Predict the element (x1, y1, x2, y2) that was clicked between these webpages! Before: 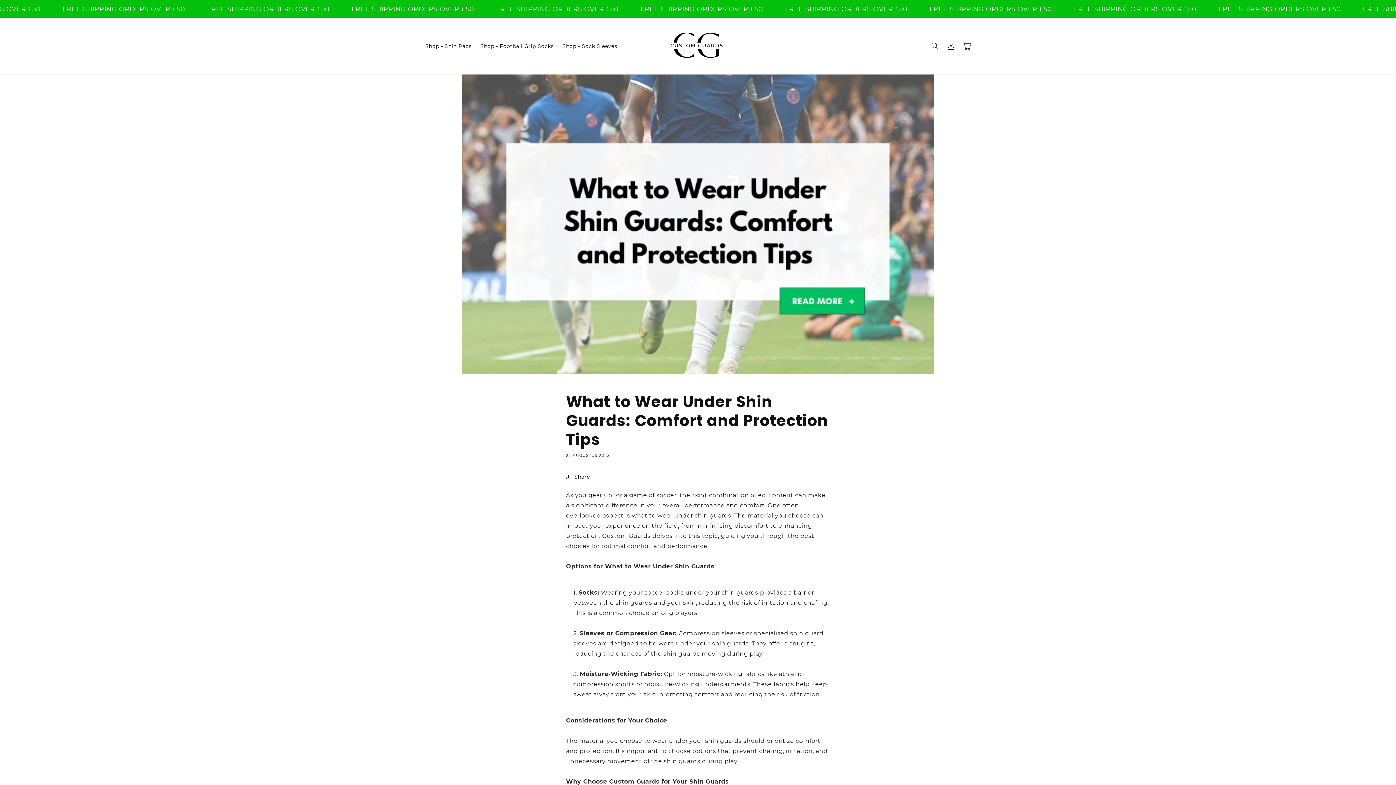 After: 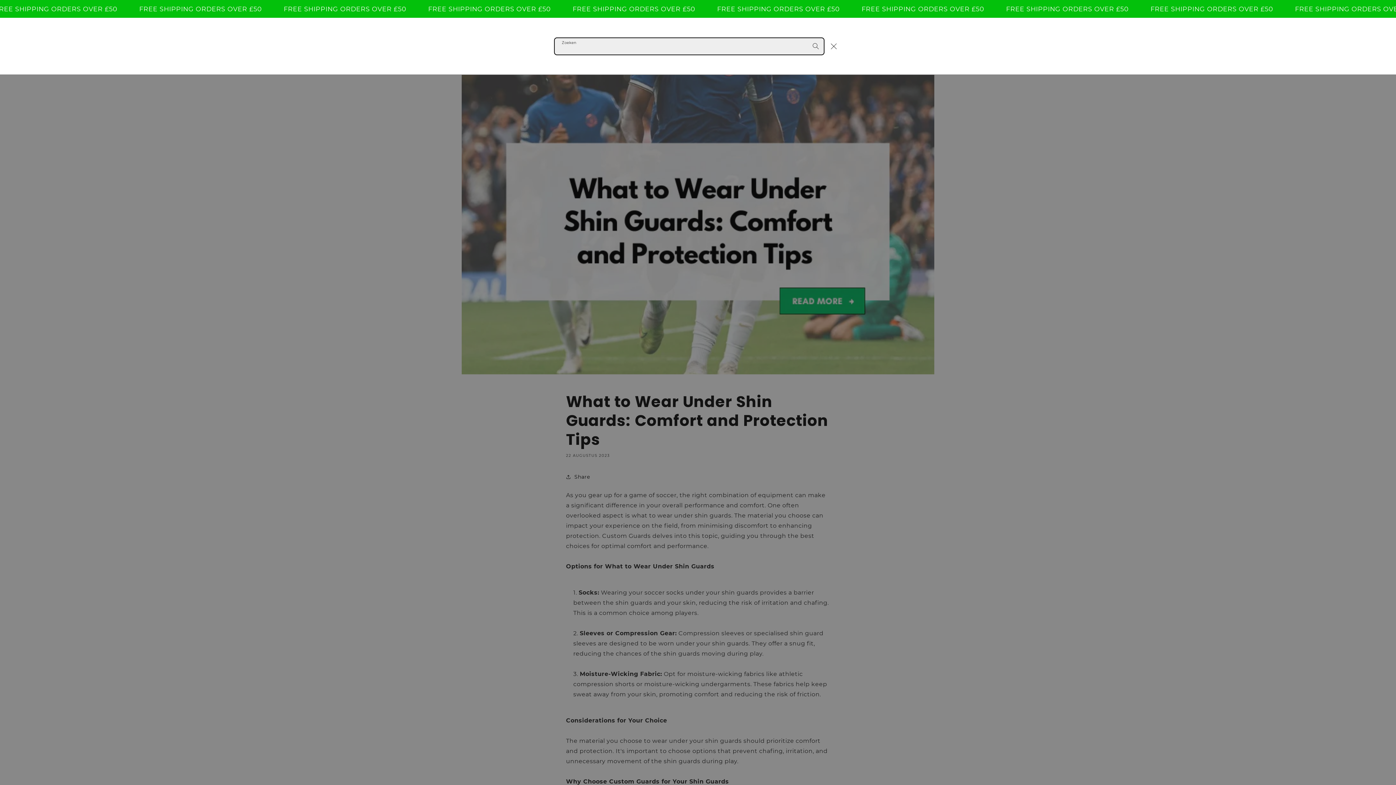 Action: bbox: (927, 38, 943, 54) label: Zoeken